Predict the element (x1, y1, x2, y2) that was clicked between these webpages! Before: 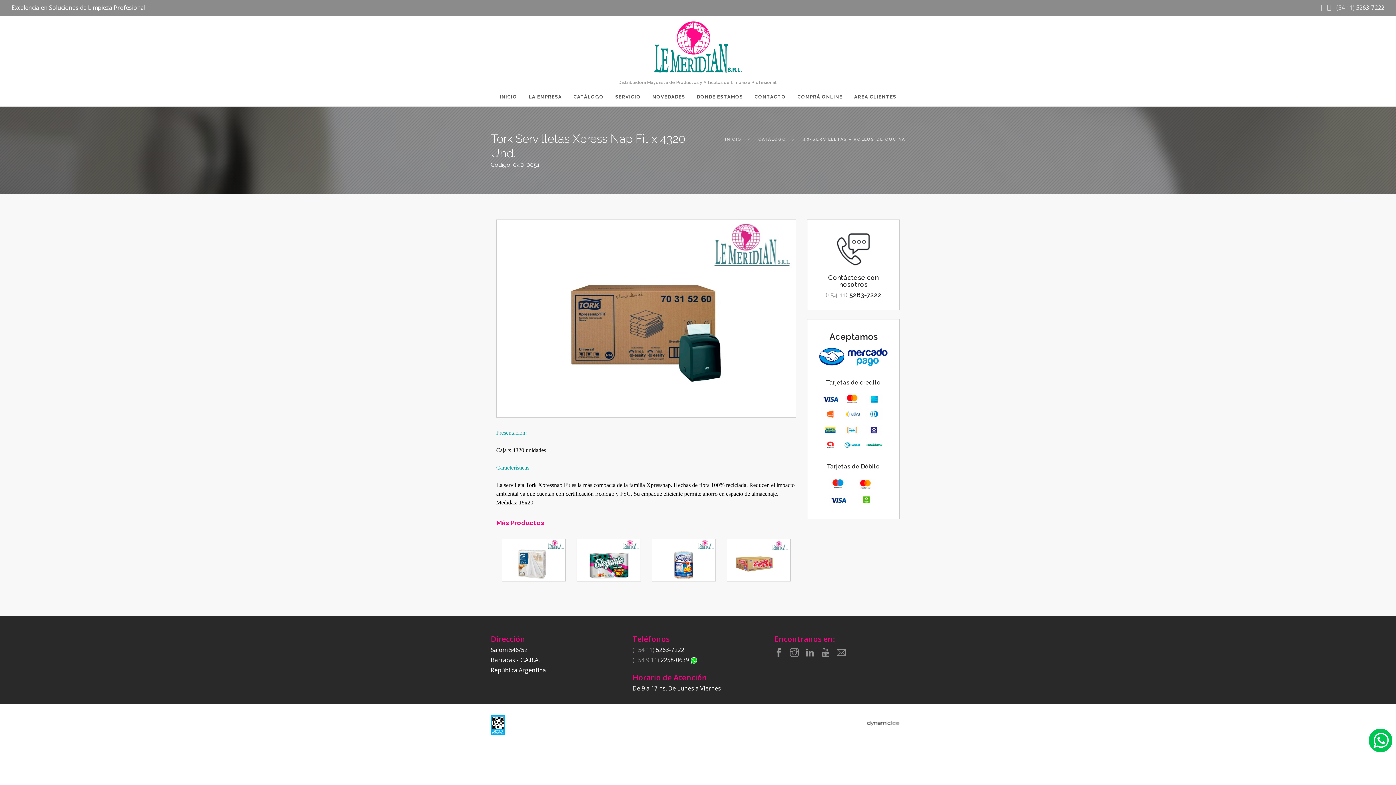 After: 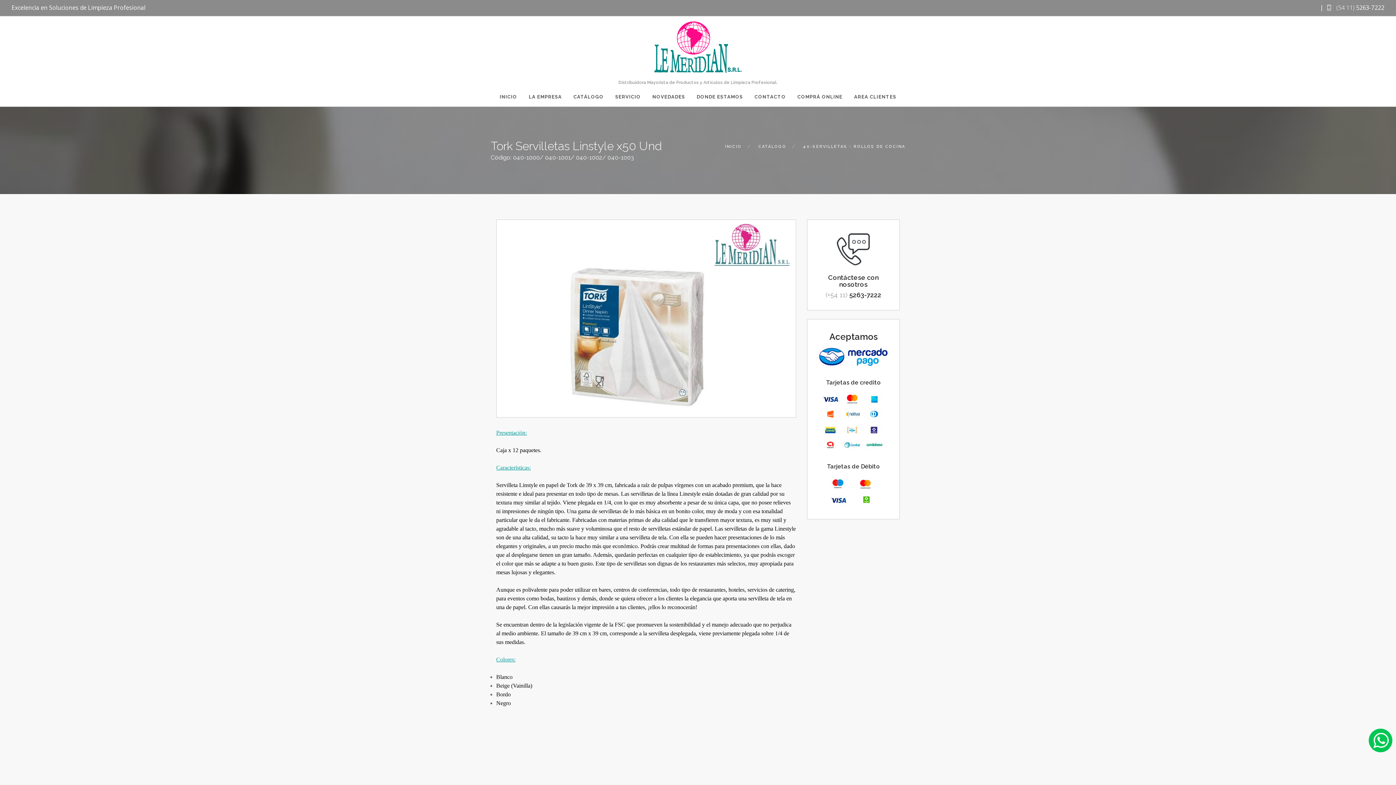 Action: bbox: (501, 556, 565, 563) label: Tork Servilletas Linstyle x50 Und